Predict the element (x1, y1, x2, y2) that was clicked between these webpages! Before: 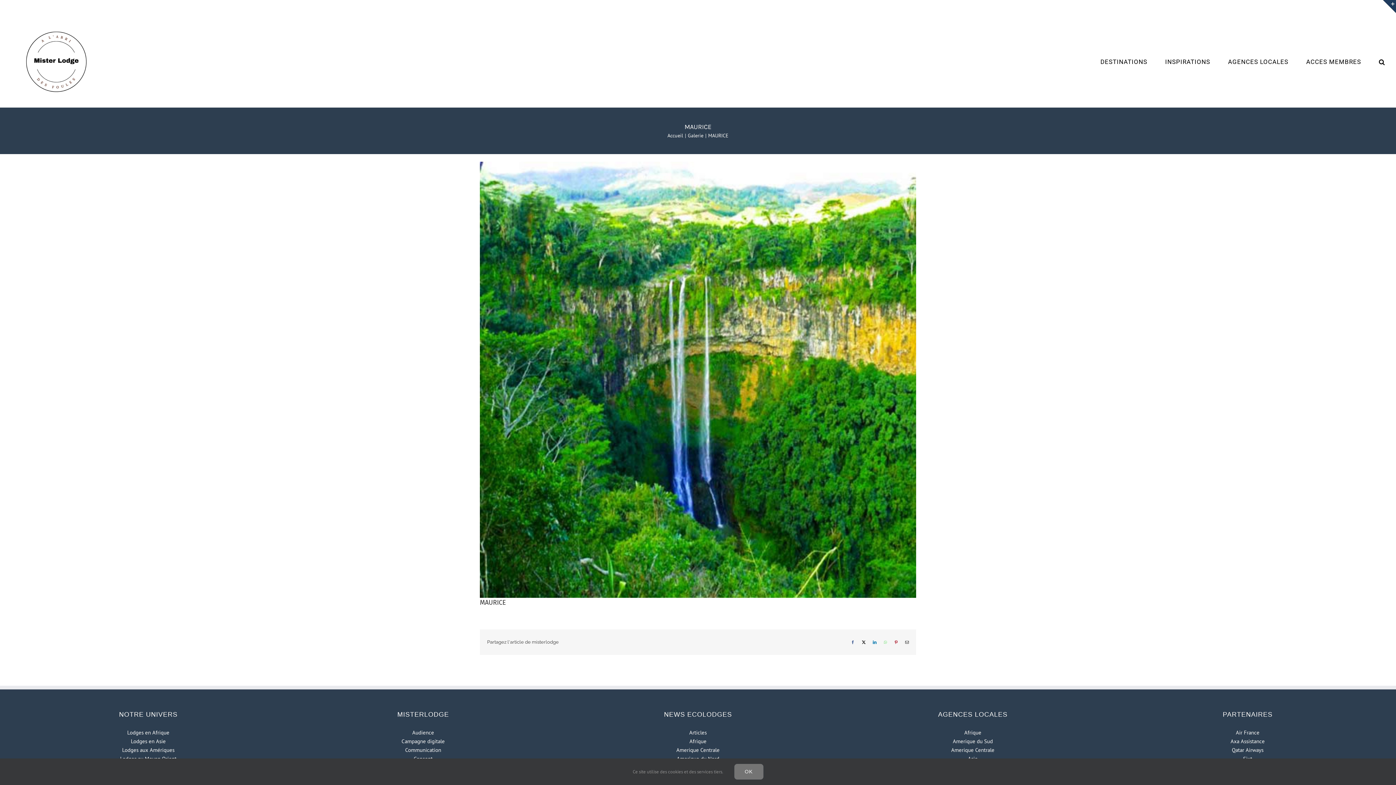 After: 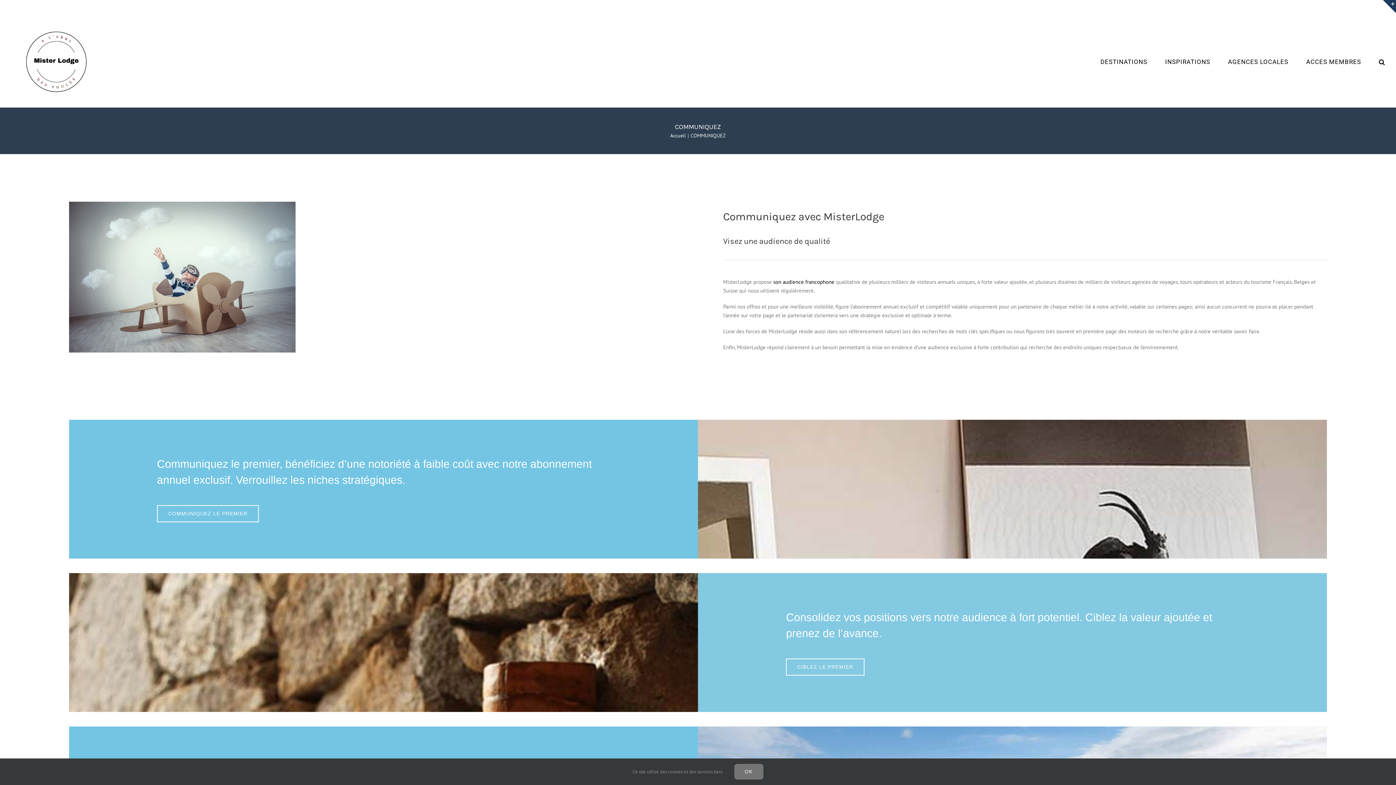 Action: bbox: (285, 746, 560, 754) label: Communication